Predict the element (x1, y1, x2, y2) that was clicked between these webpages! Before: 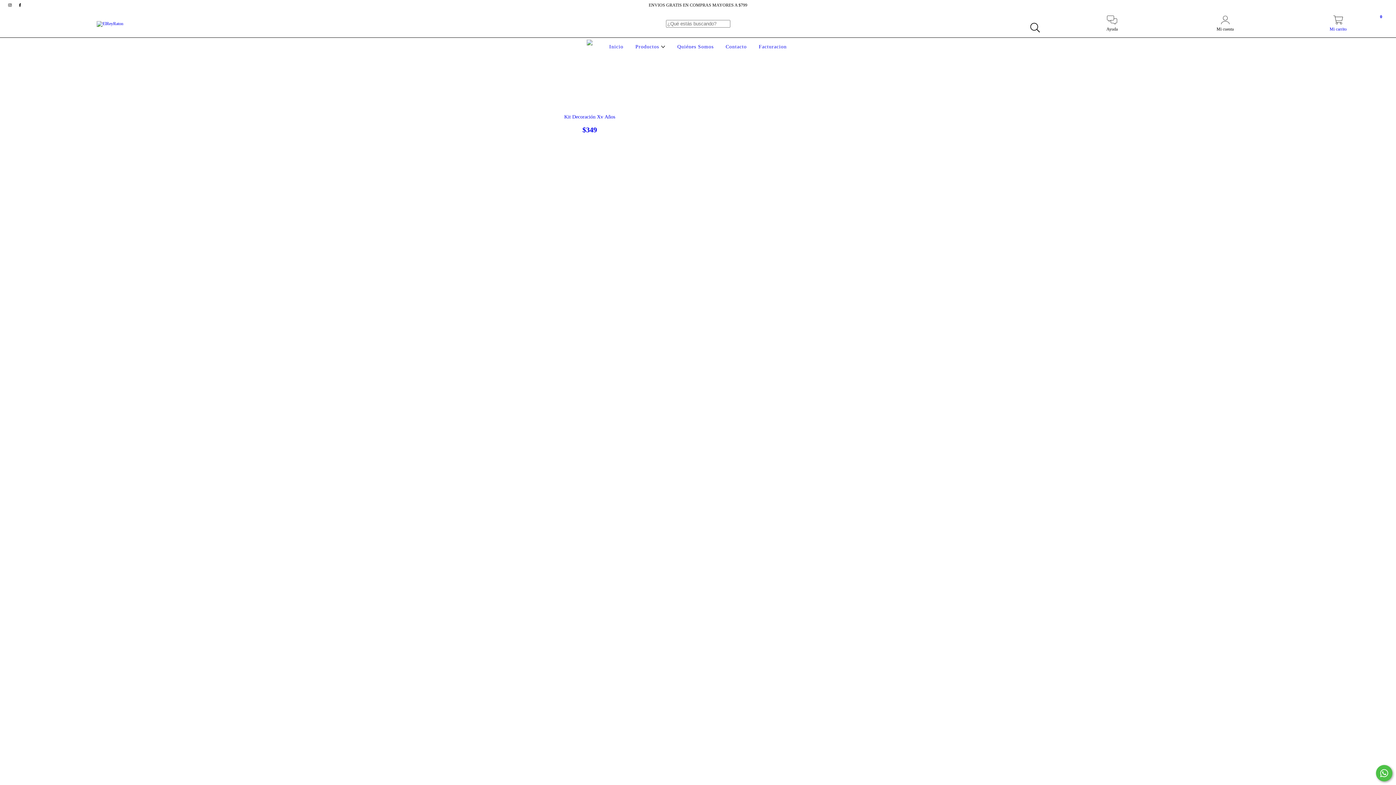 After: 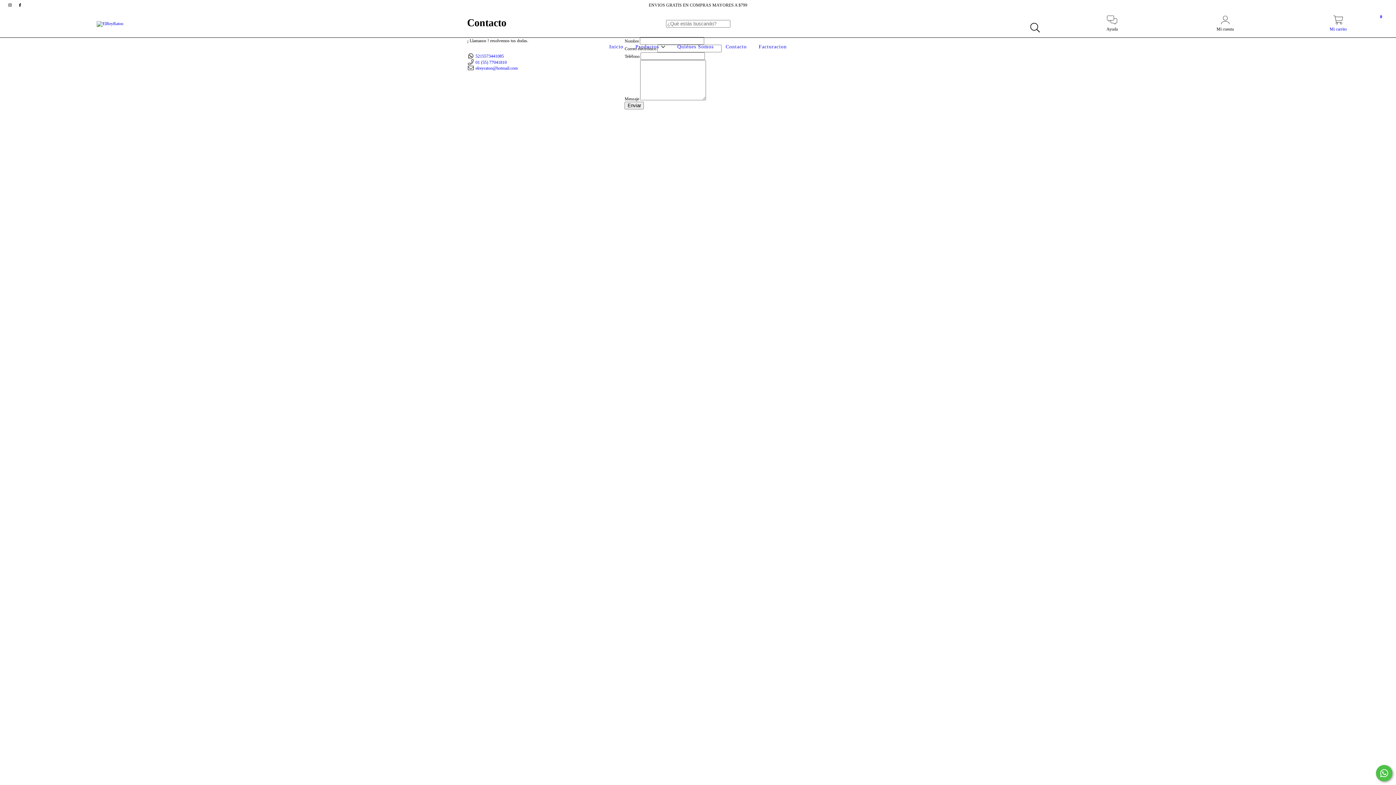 Action: bbox: (724, 44, 748, 49) label: Contacto